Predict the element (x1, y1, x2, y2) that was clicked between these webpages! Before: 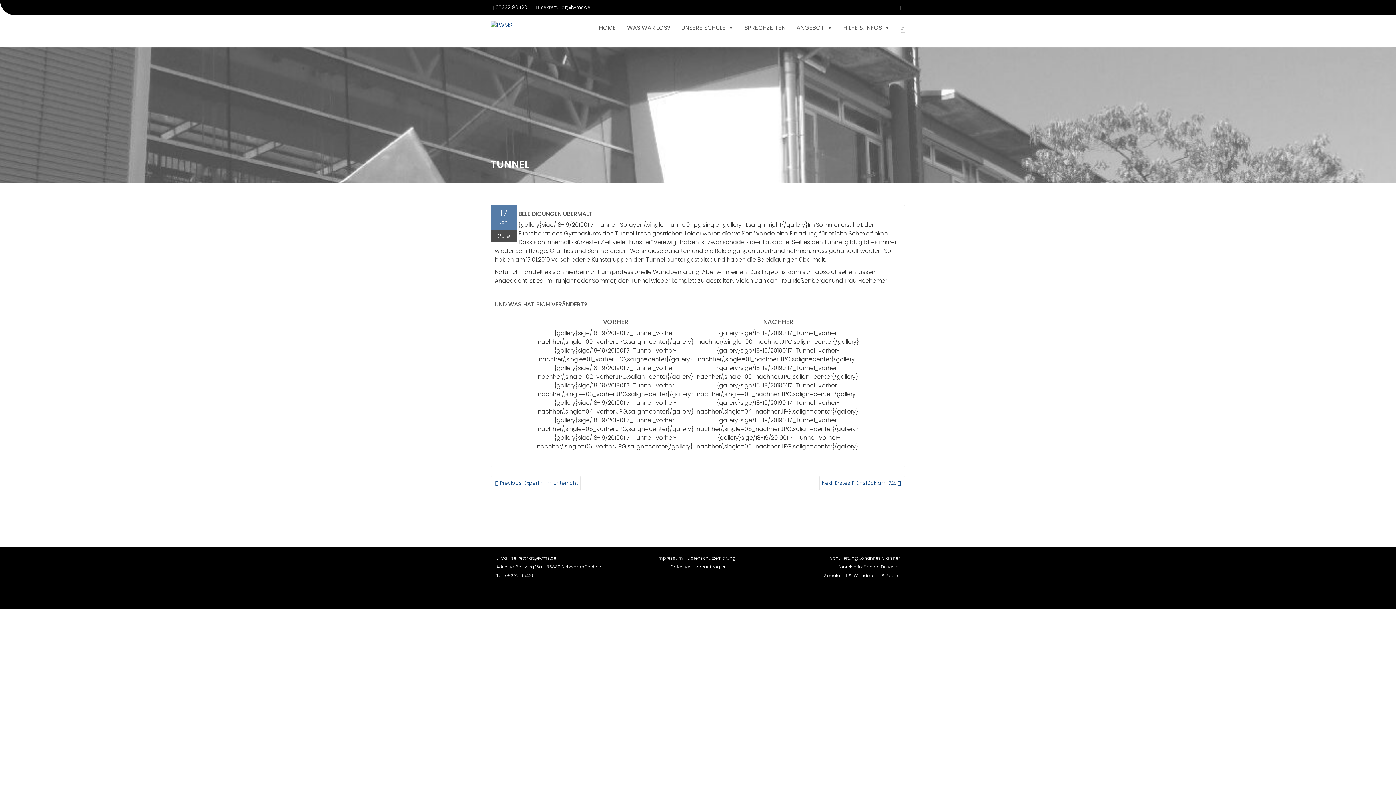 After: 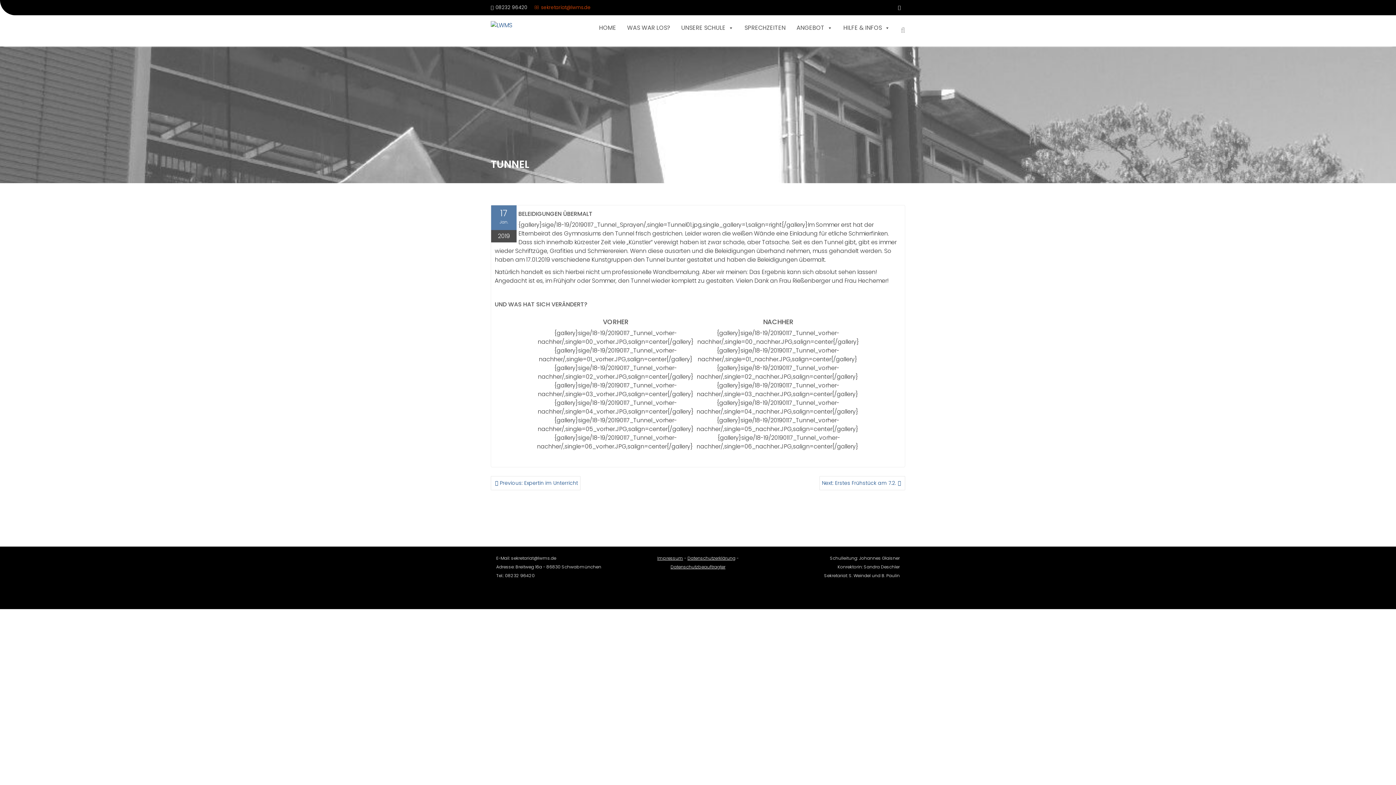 Action: label: sekretariat@lwms.de bbox: (534, 3, 590, 12)